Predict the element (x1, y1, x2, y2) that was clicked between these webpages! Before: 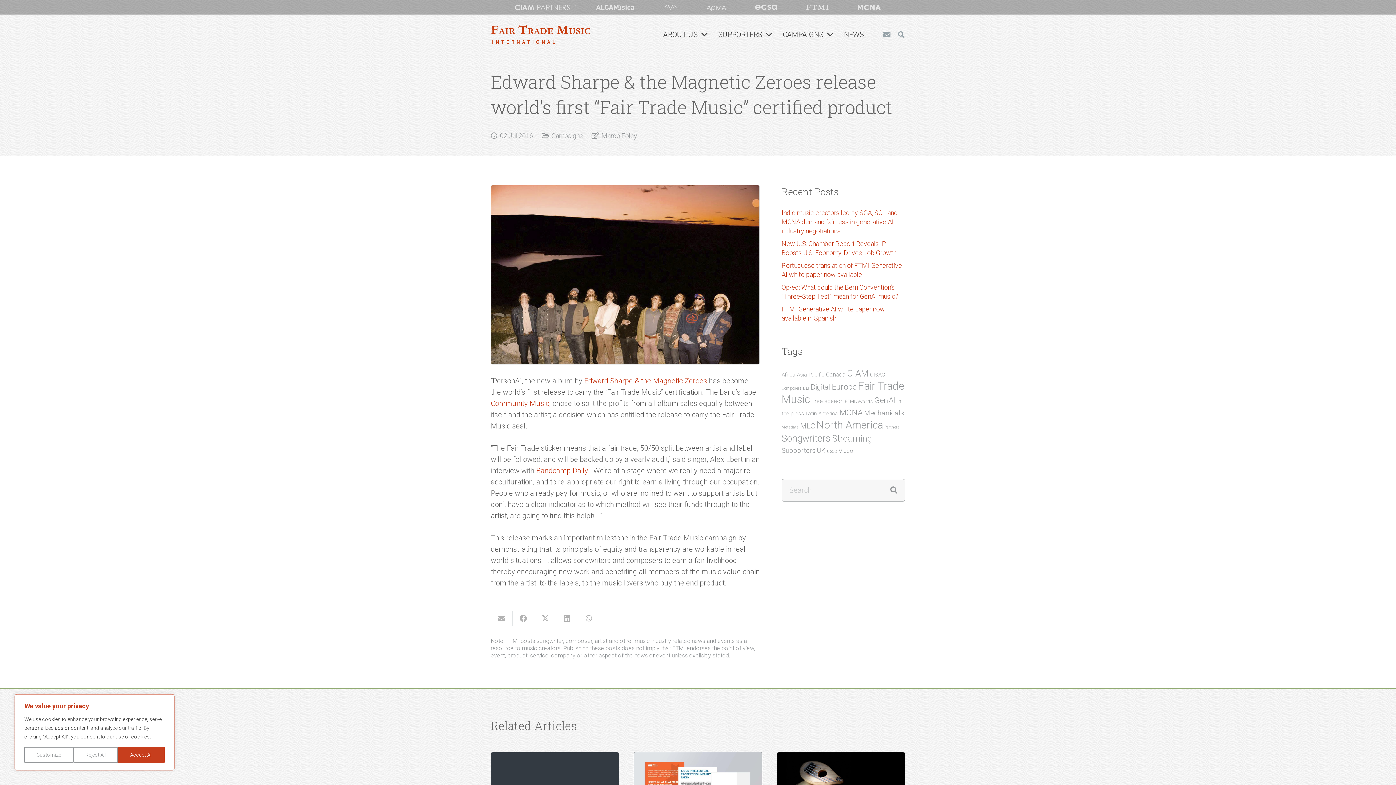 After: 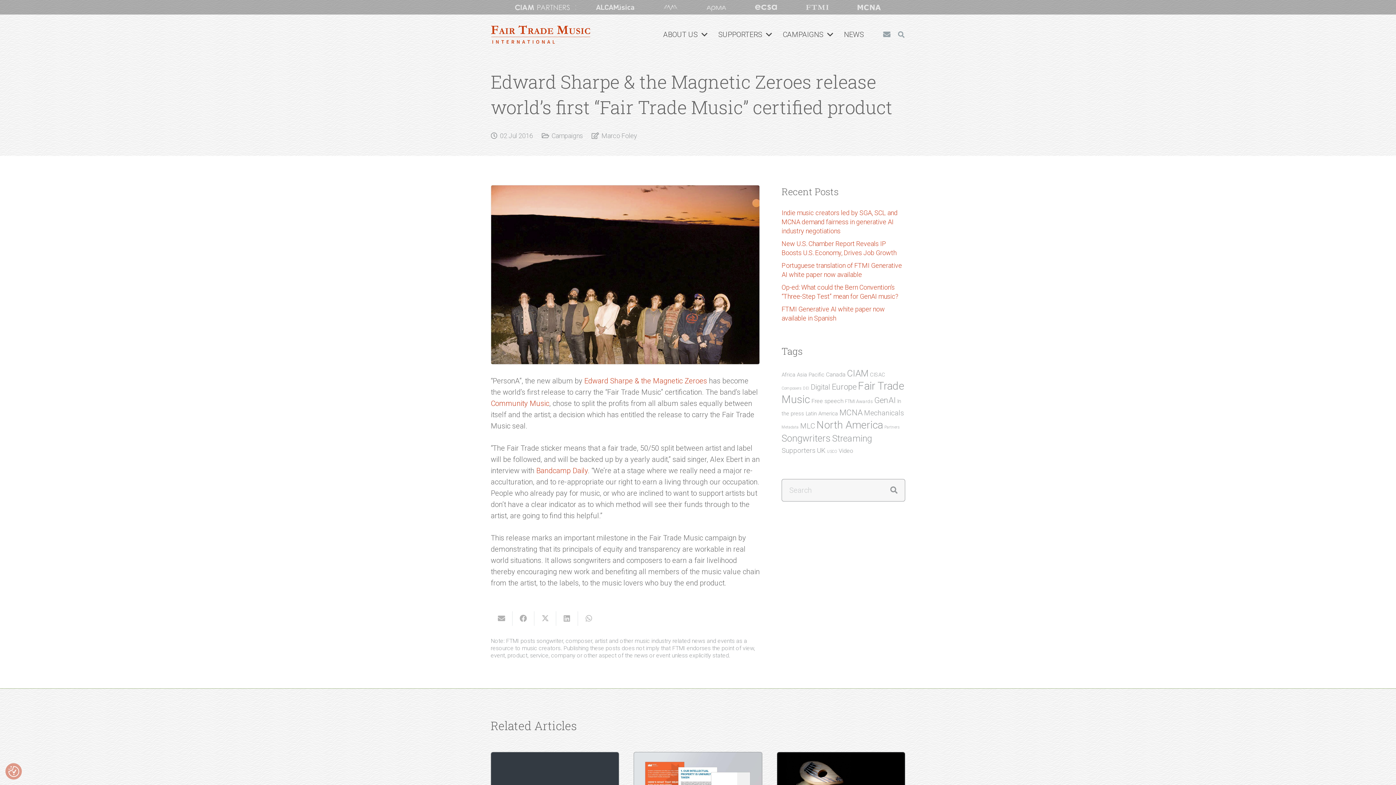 Action: label: Reject All bbox: (73, 747, 117, 763)